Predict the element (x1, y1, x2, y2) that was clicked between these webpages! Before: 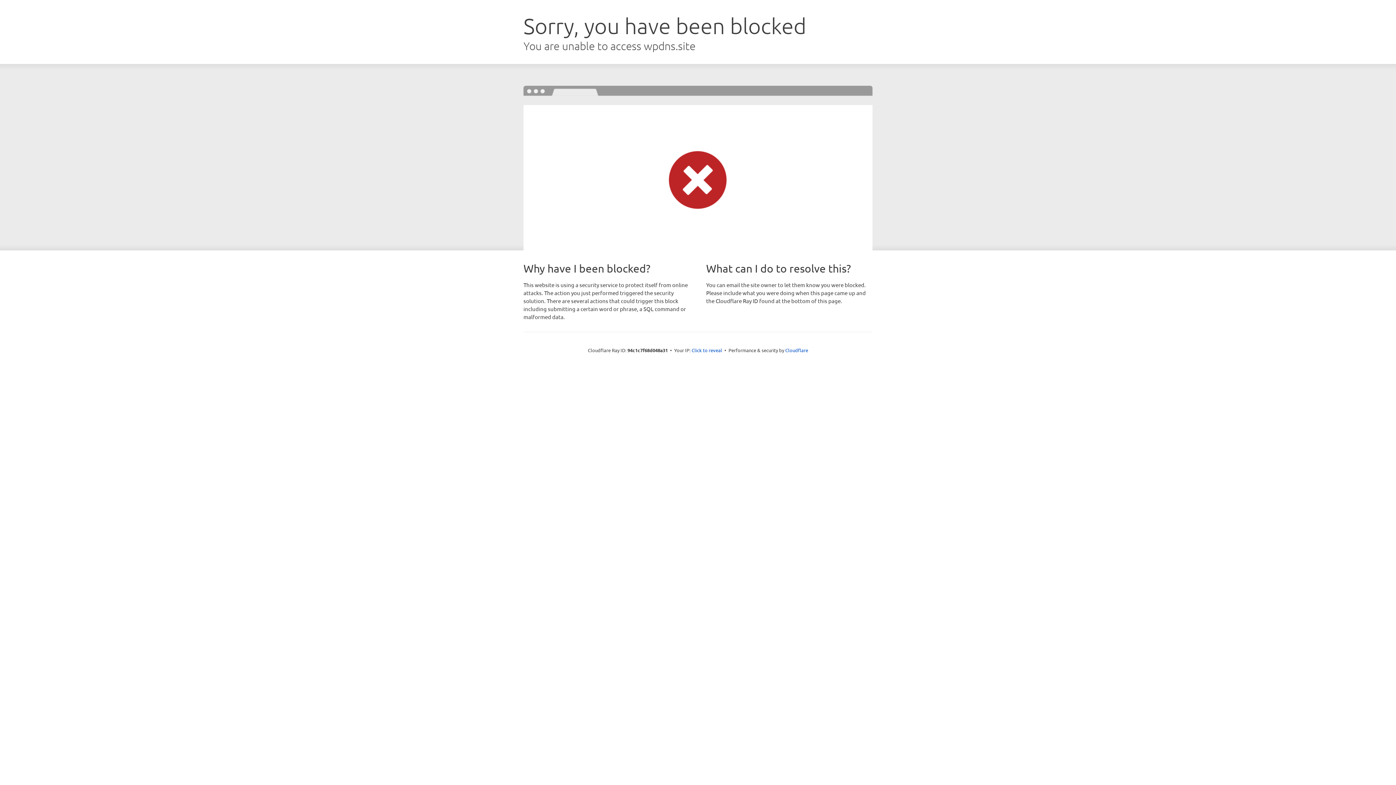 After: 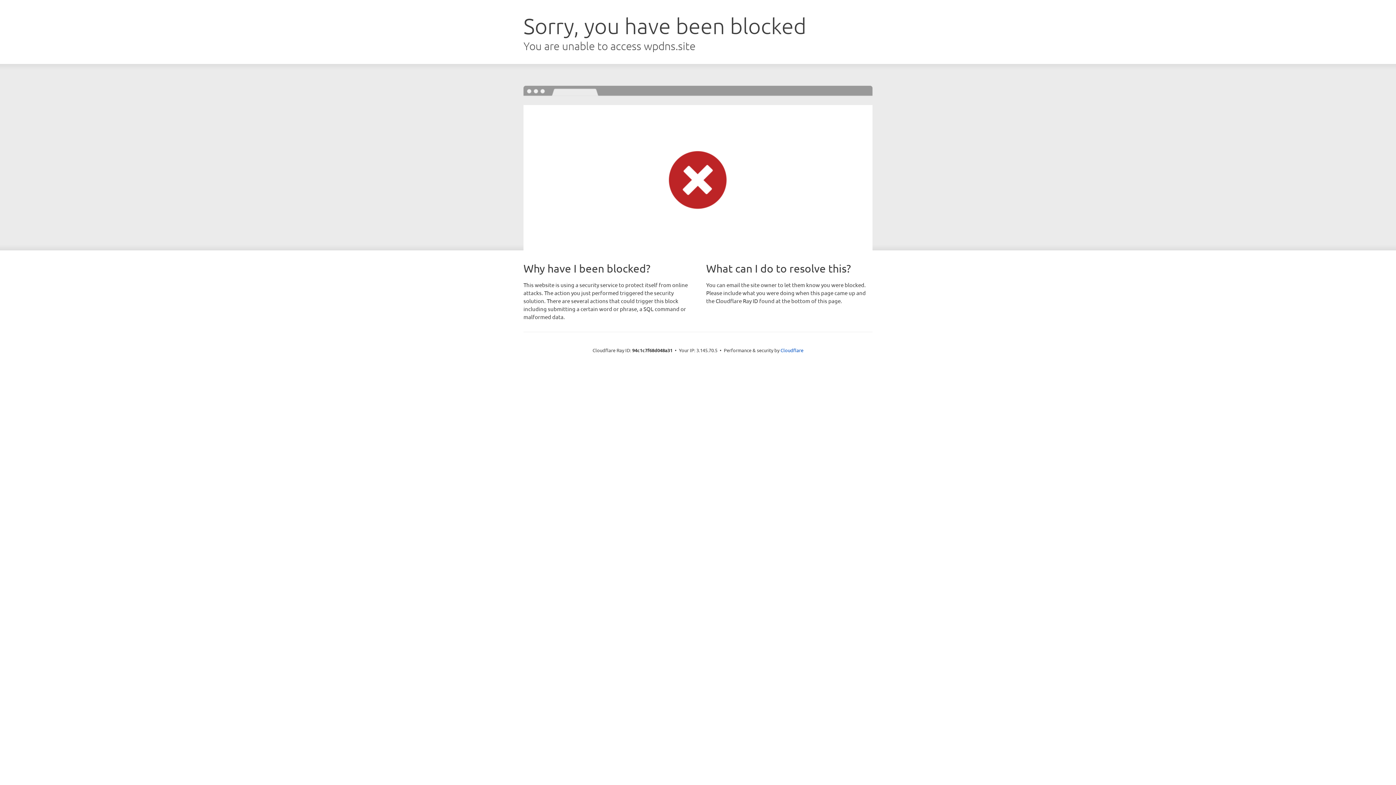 Action: bbox: (691, 346, 722, 353) label: Click to reveal